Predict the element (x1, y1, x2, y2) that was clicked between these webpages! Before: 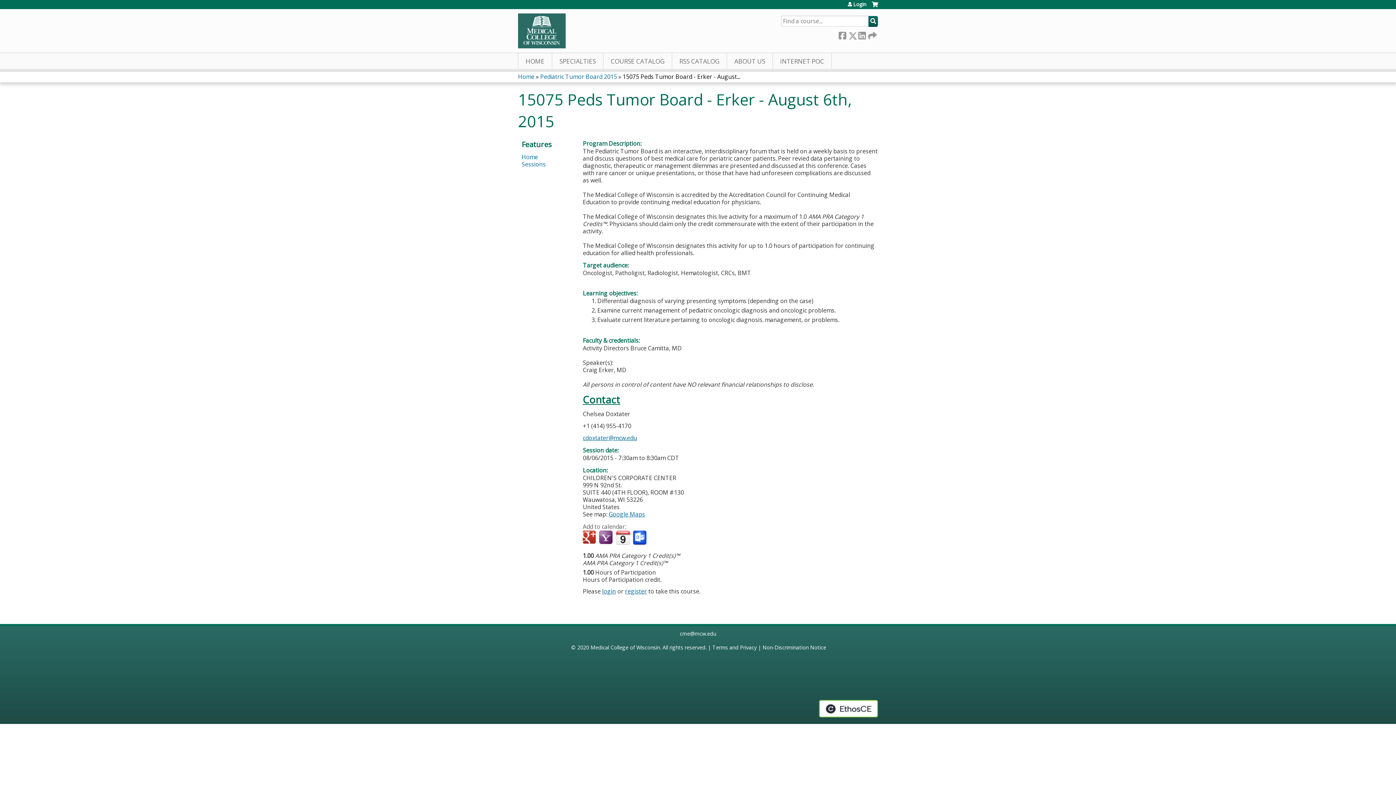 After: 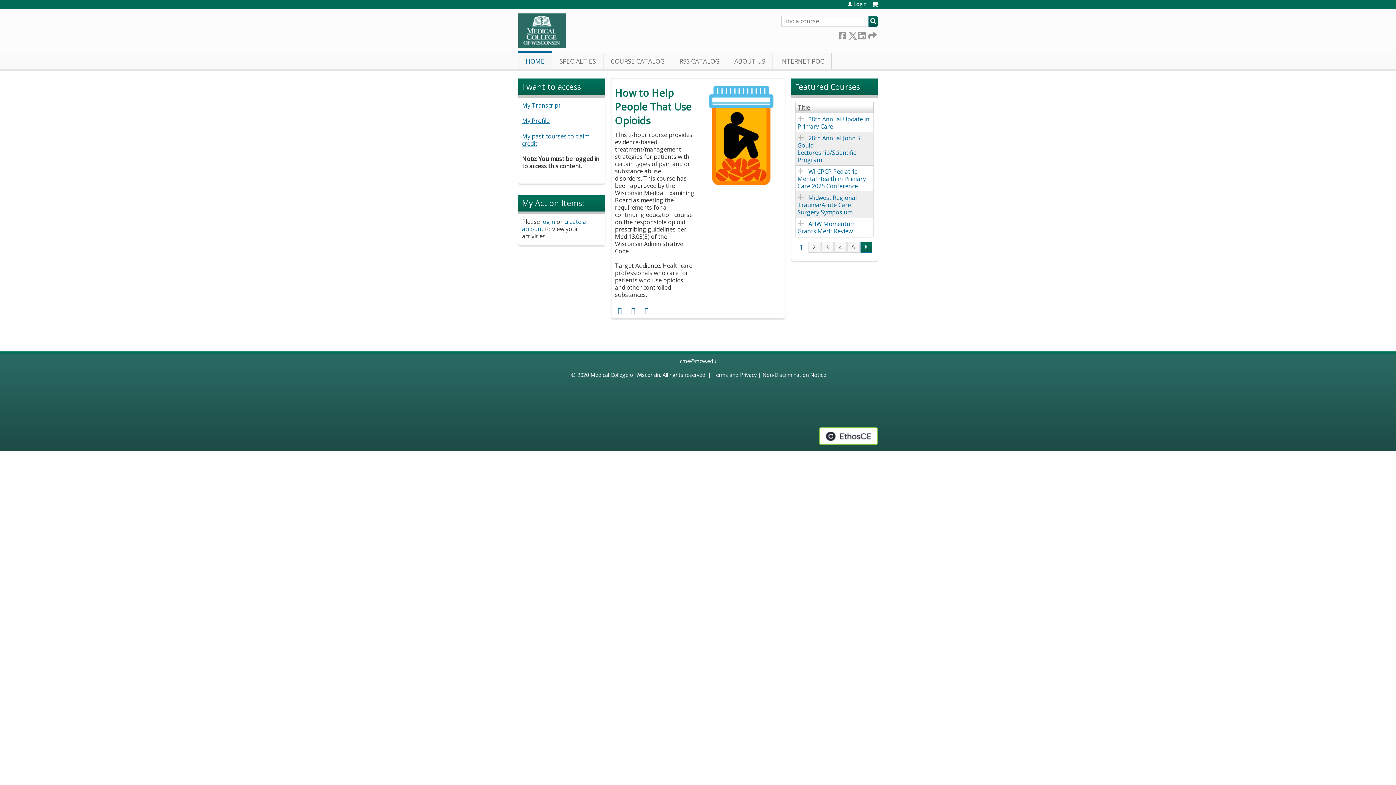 Action: label: Home bbox: (518, 72, 534, 80)